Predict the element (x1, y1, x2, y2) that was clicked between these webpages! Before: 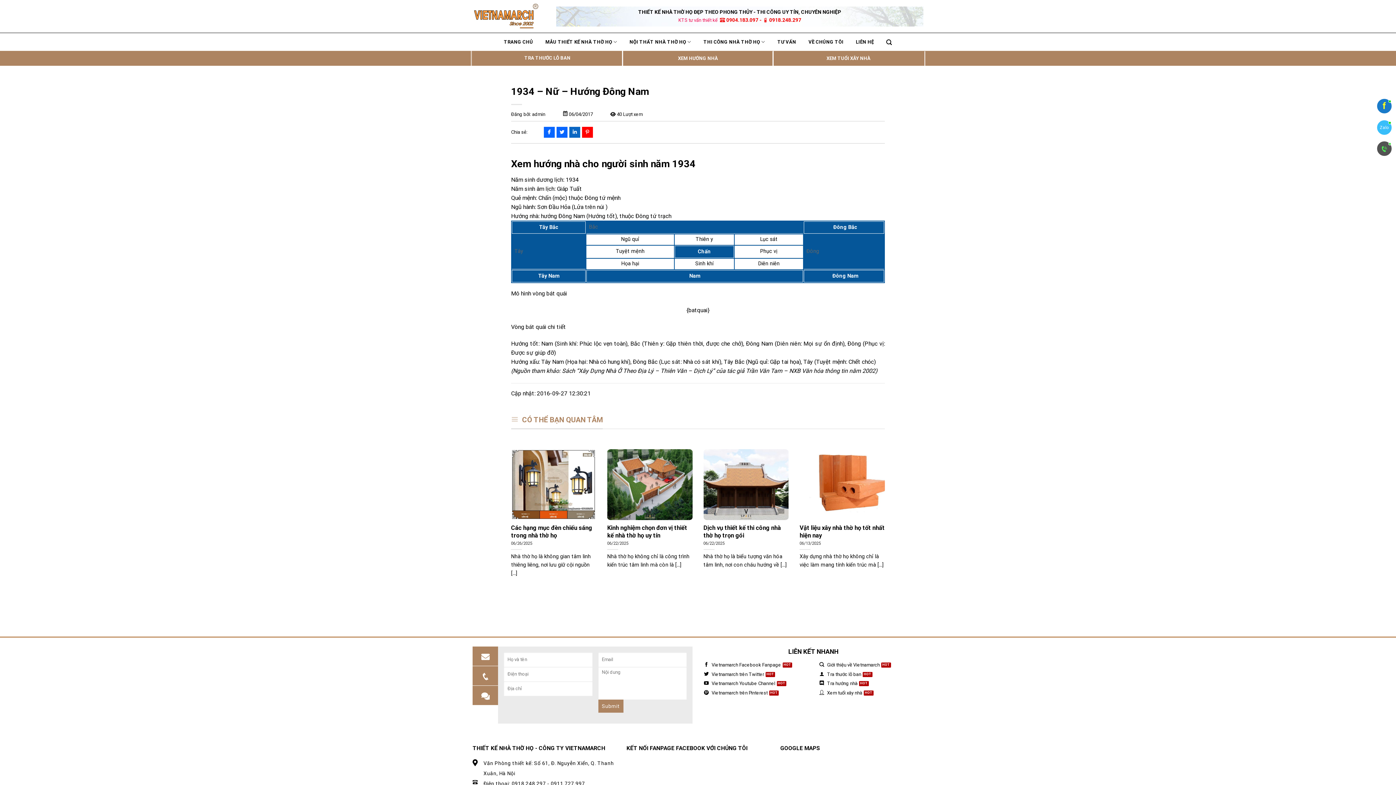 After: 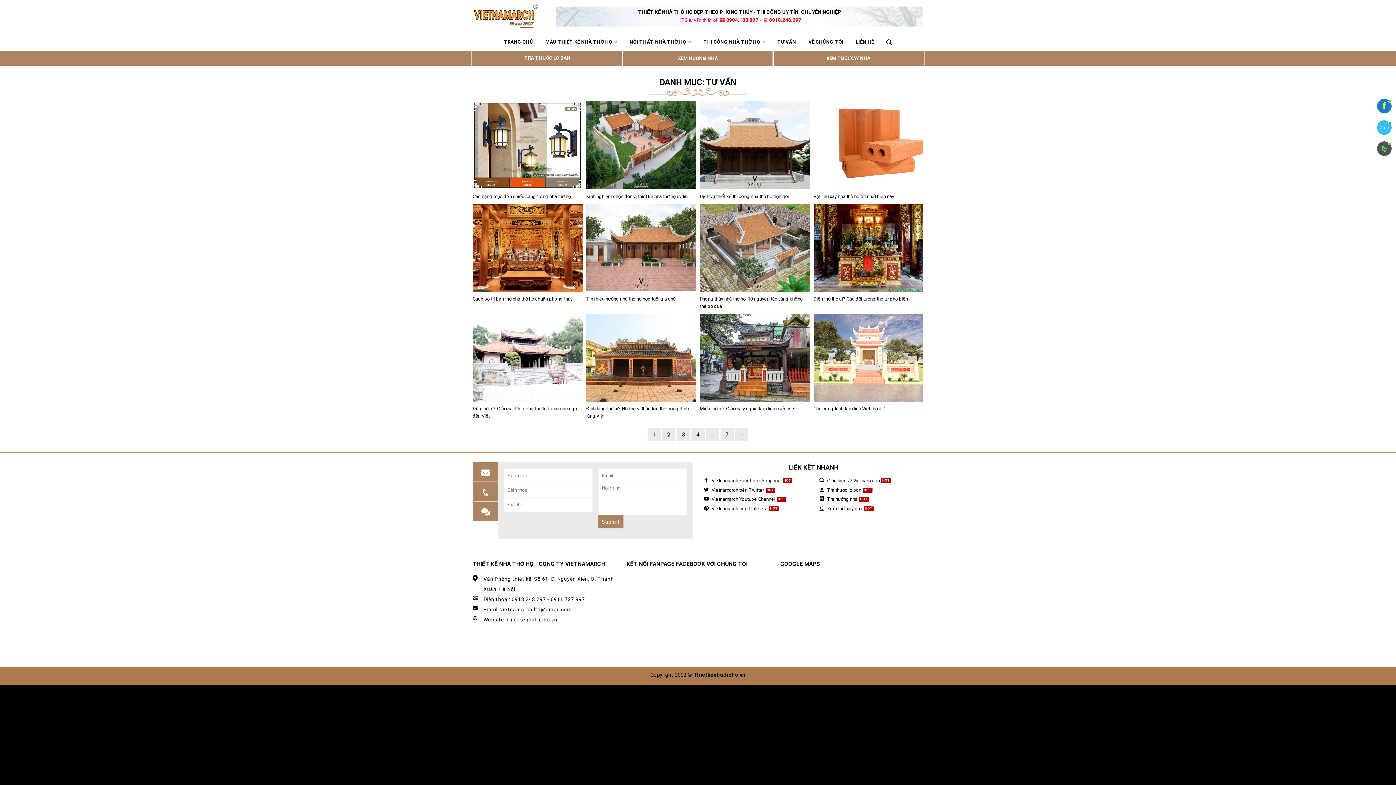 Action: label: TƯ VẤN bbox: (773, 34, 799, 49)